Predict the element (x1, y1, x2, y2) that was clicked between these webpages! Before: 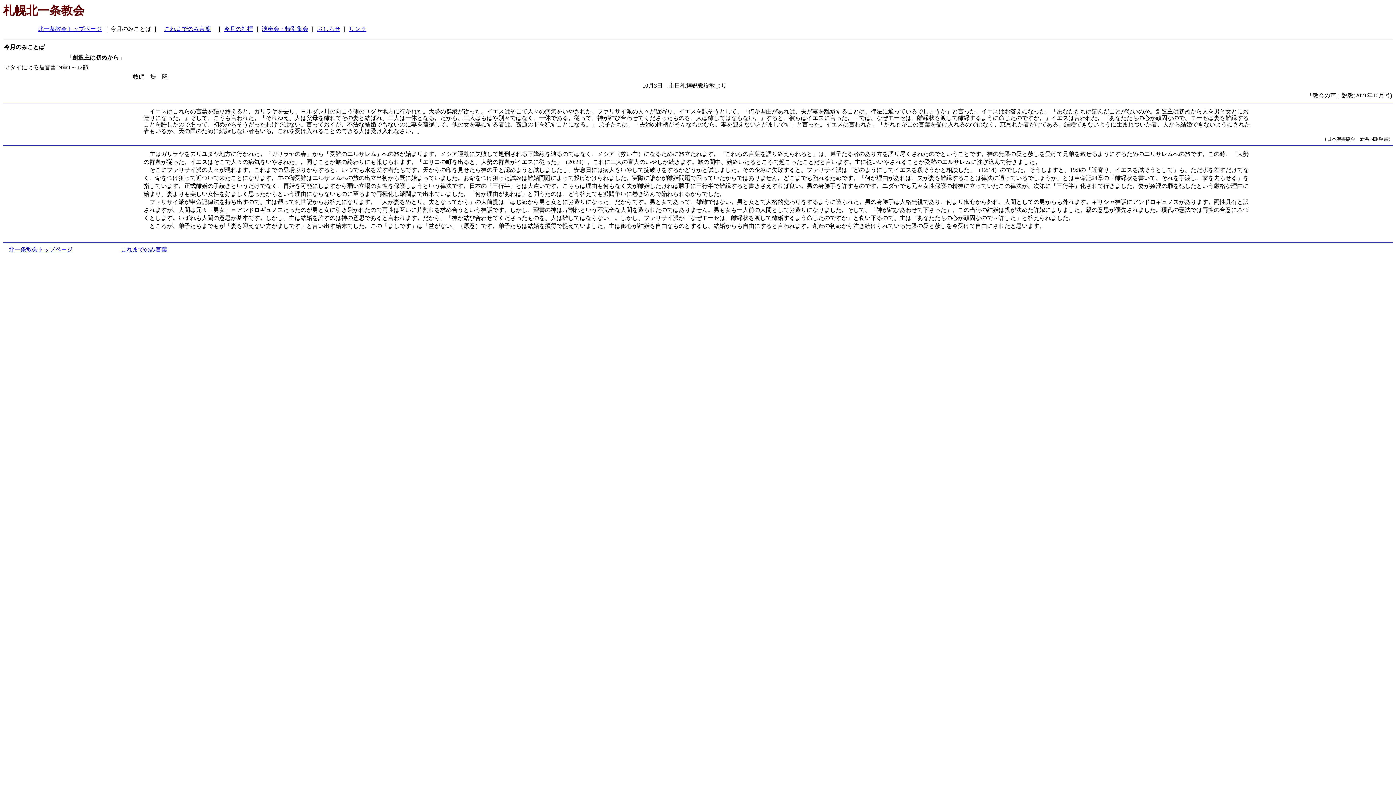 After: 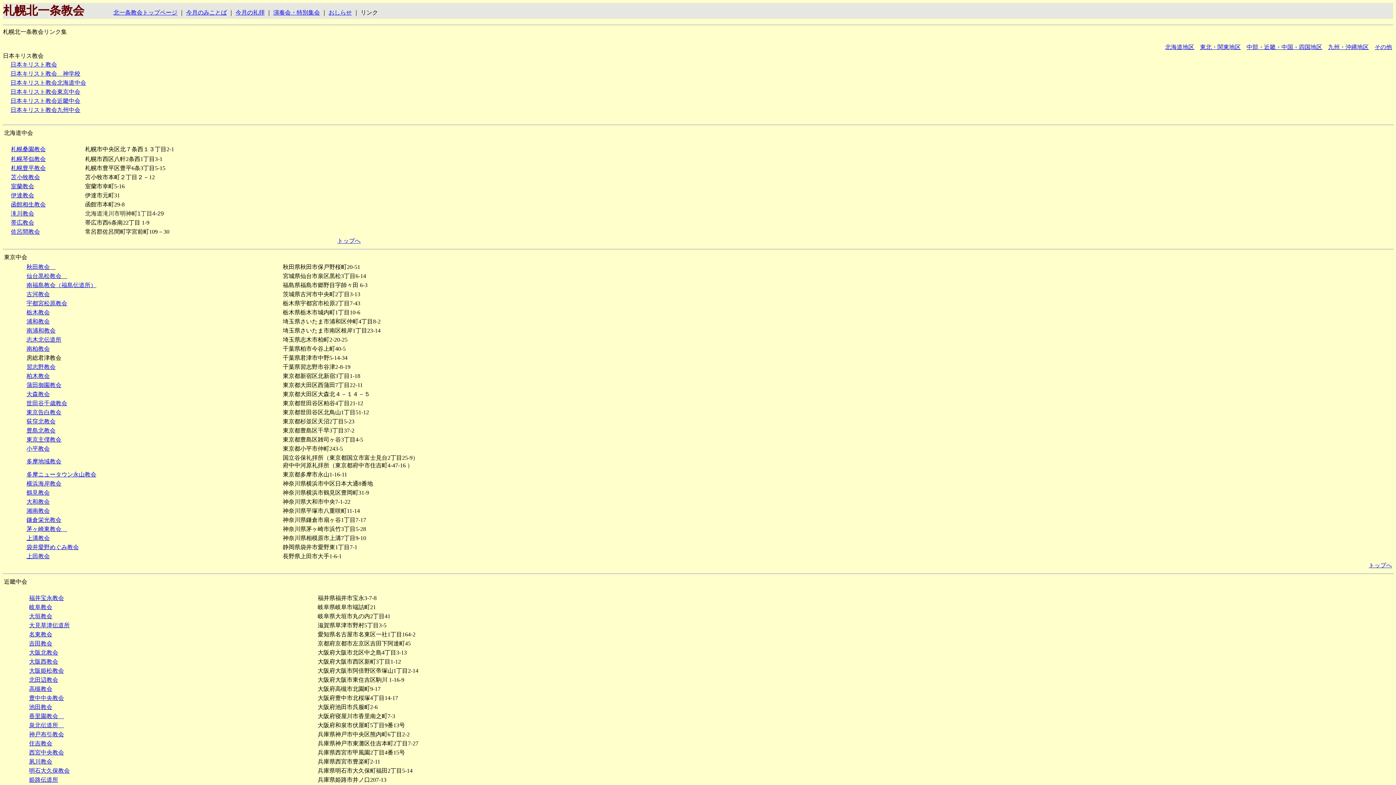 Action: bbox: (349, 25, 366, 32) label: リンク